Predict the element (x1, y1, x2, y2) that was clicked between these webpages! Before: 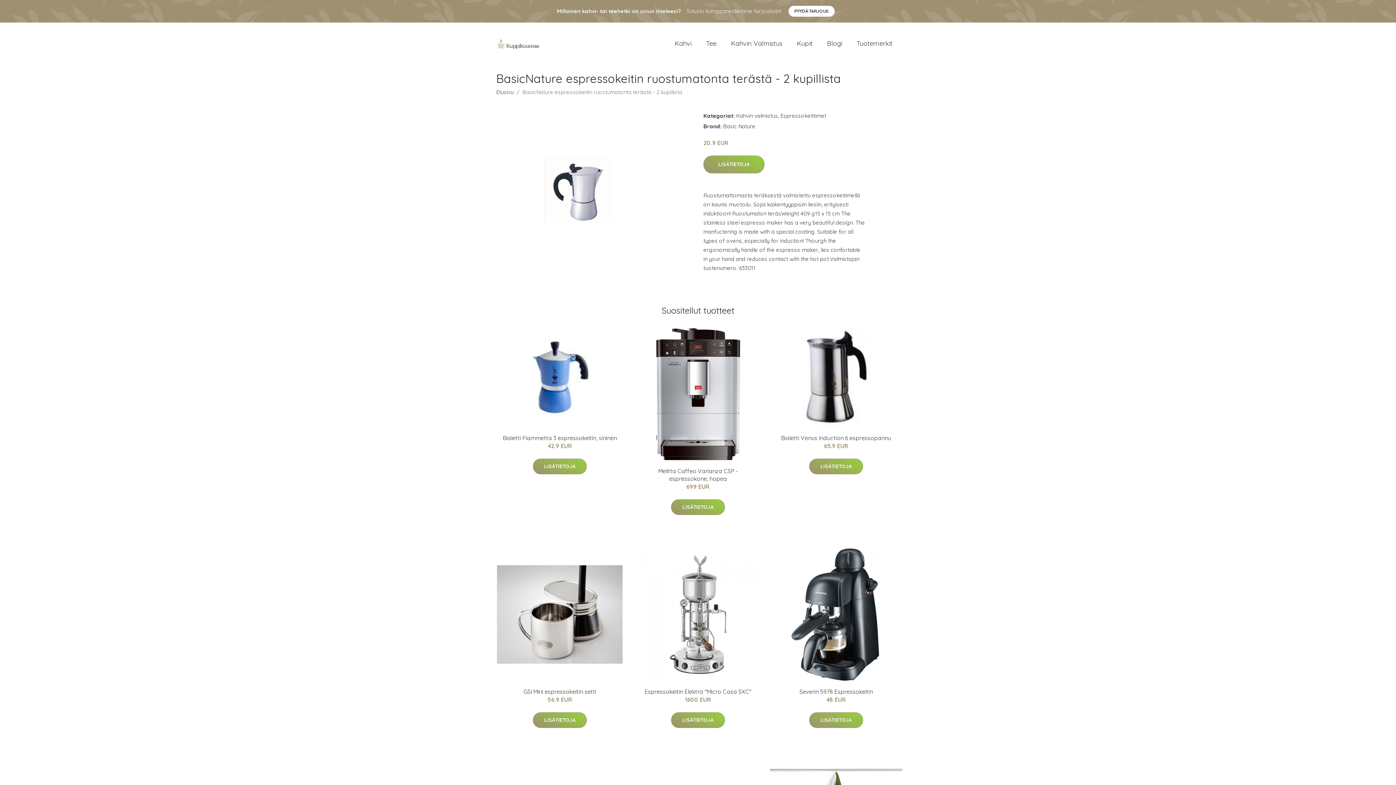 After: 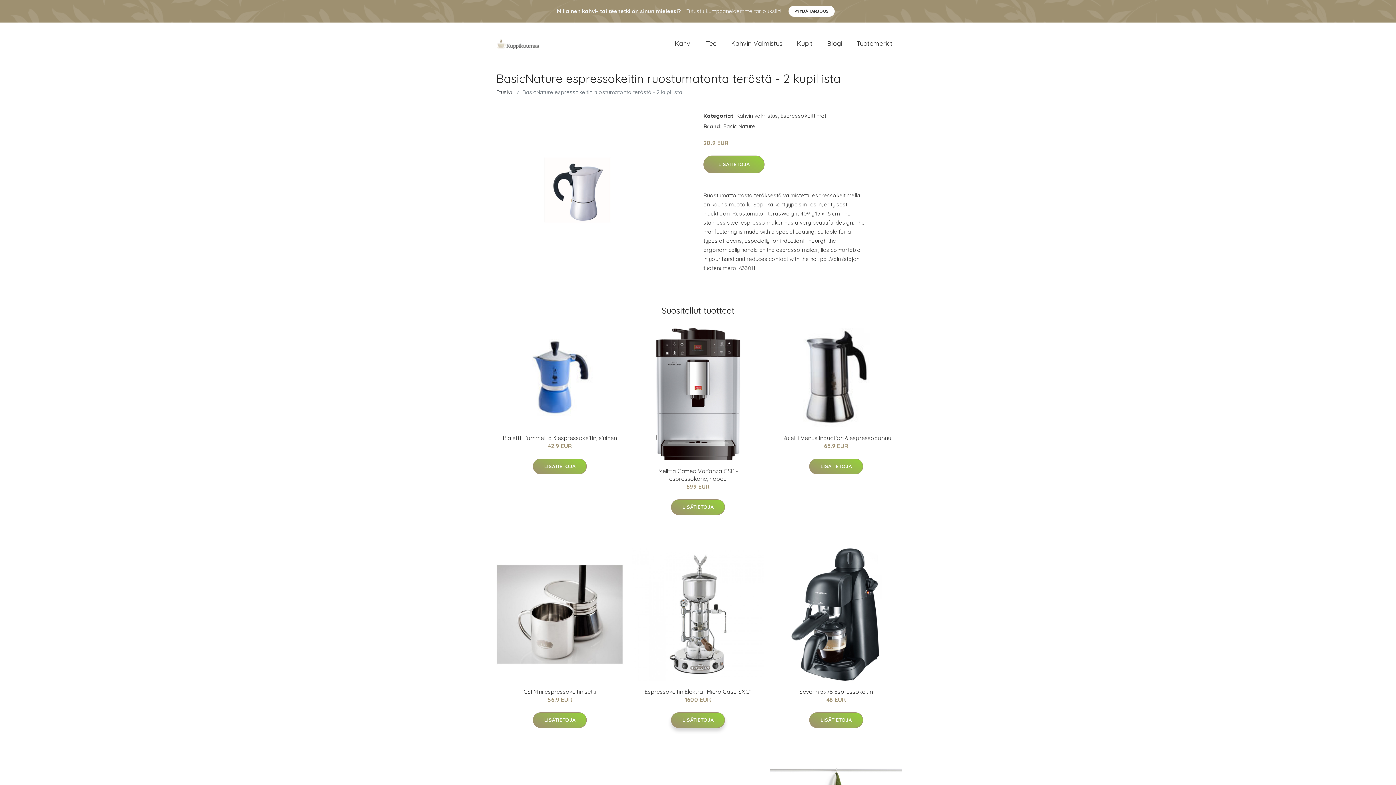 Action: bbox: (671, 712, 725, 728) label: LISÄTIETOJA